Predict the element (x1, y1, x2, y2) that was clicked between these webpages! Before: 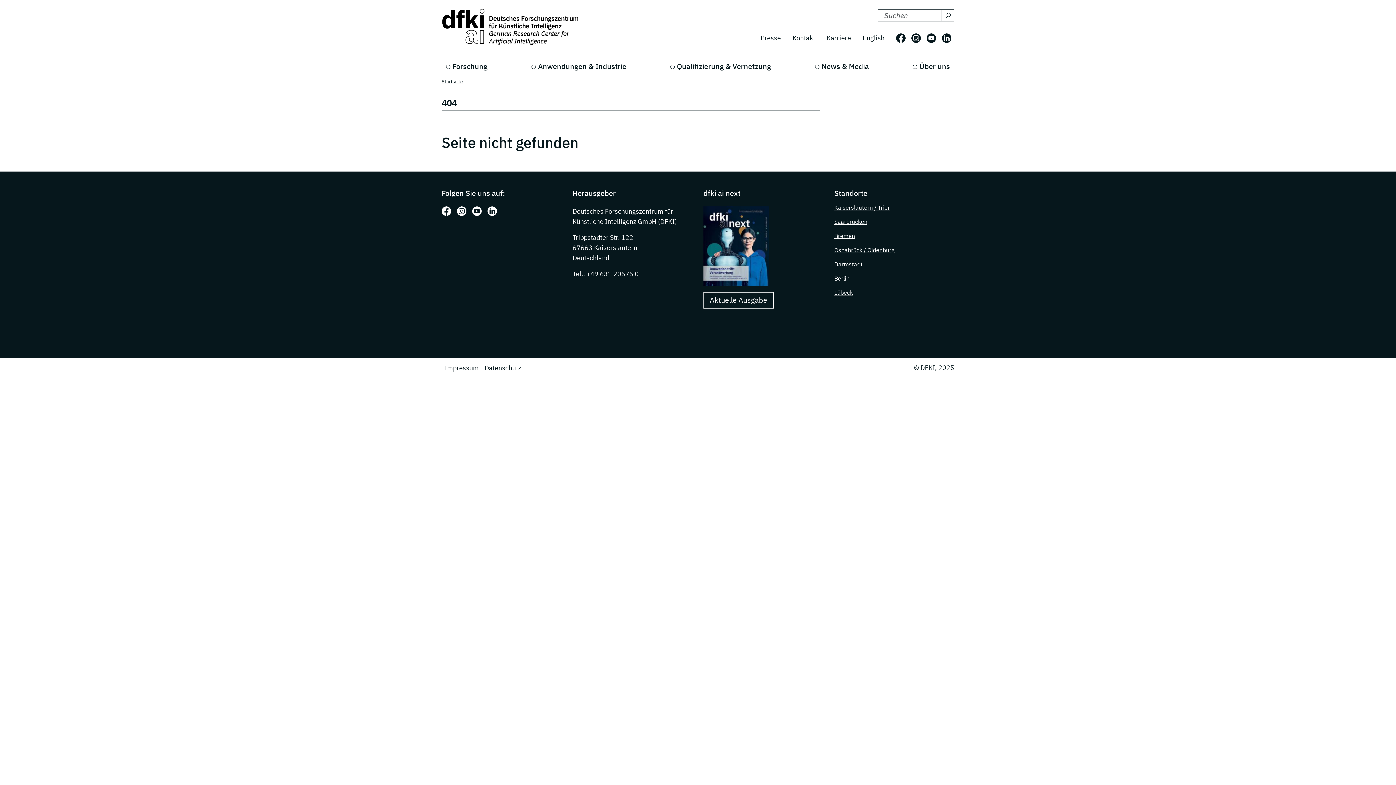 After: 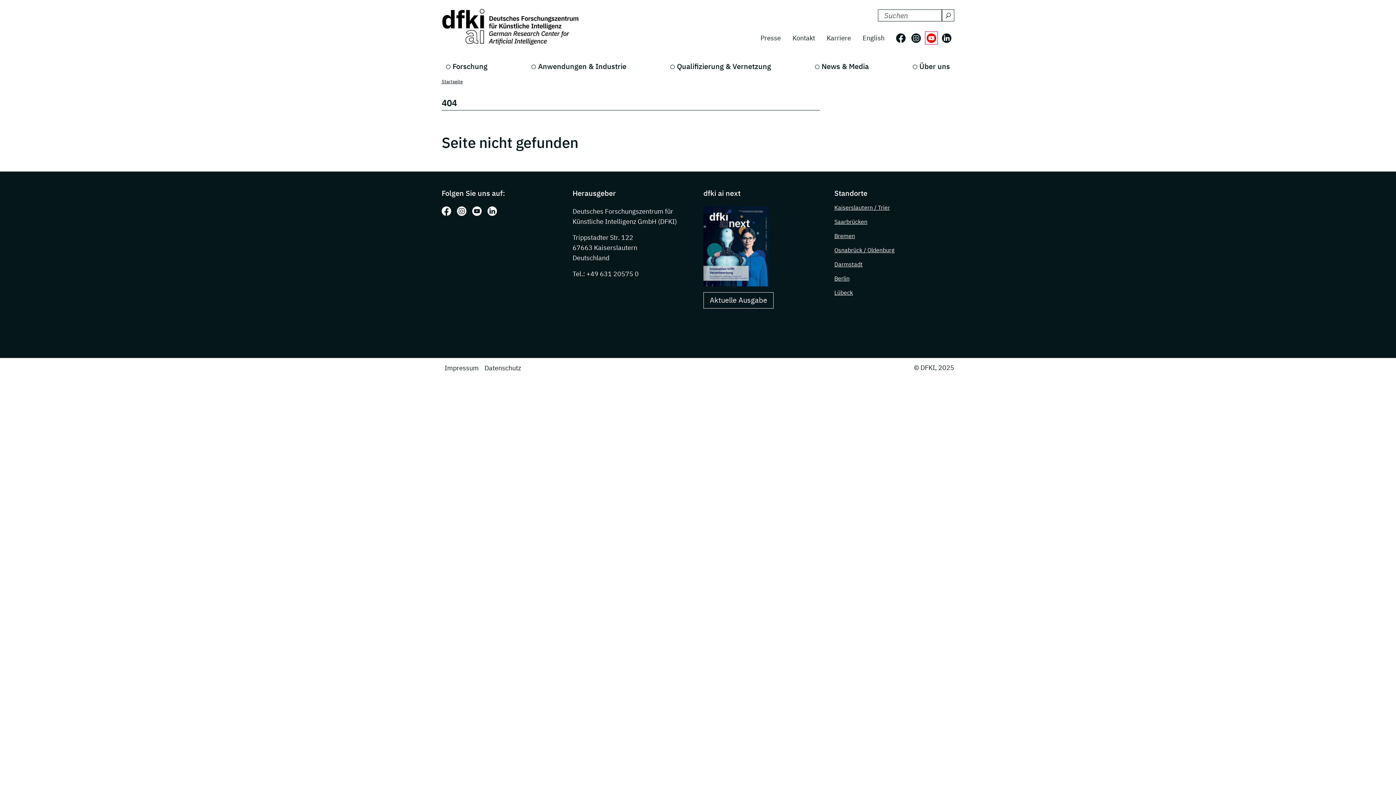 Action: bbox: (926, 33, 936, 42) label: Folgen Sie uns auf: Youtube